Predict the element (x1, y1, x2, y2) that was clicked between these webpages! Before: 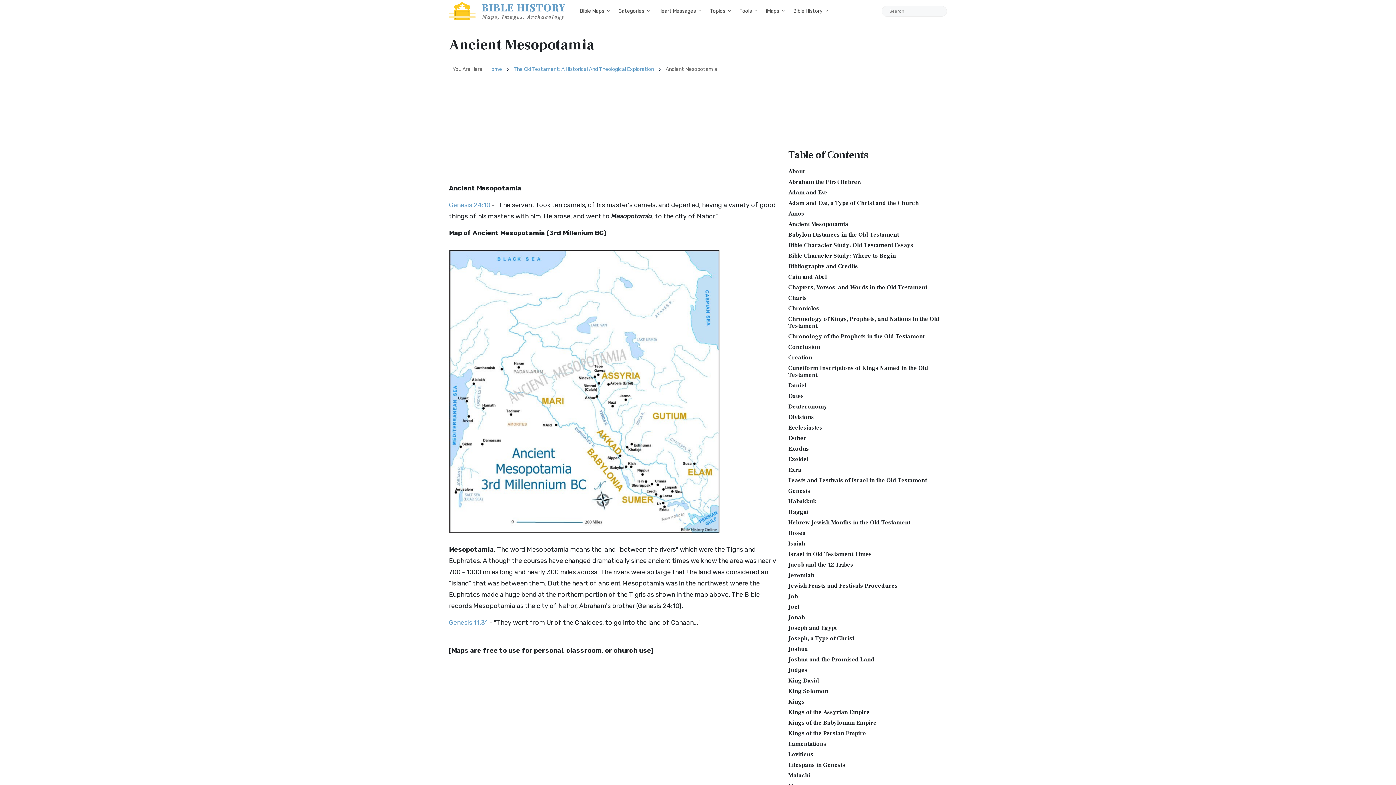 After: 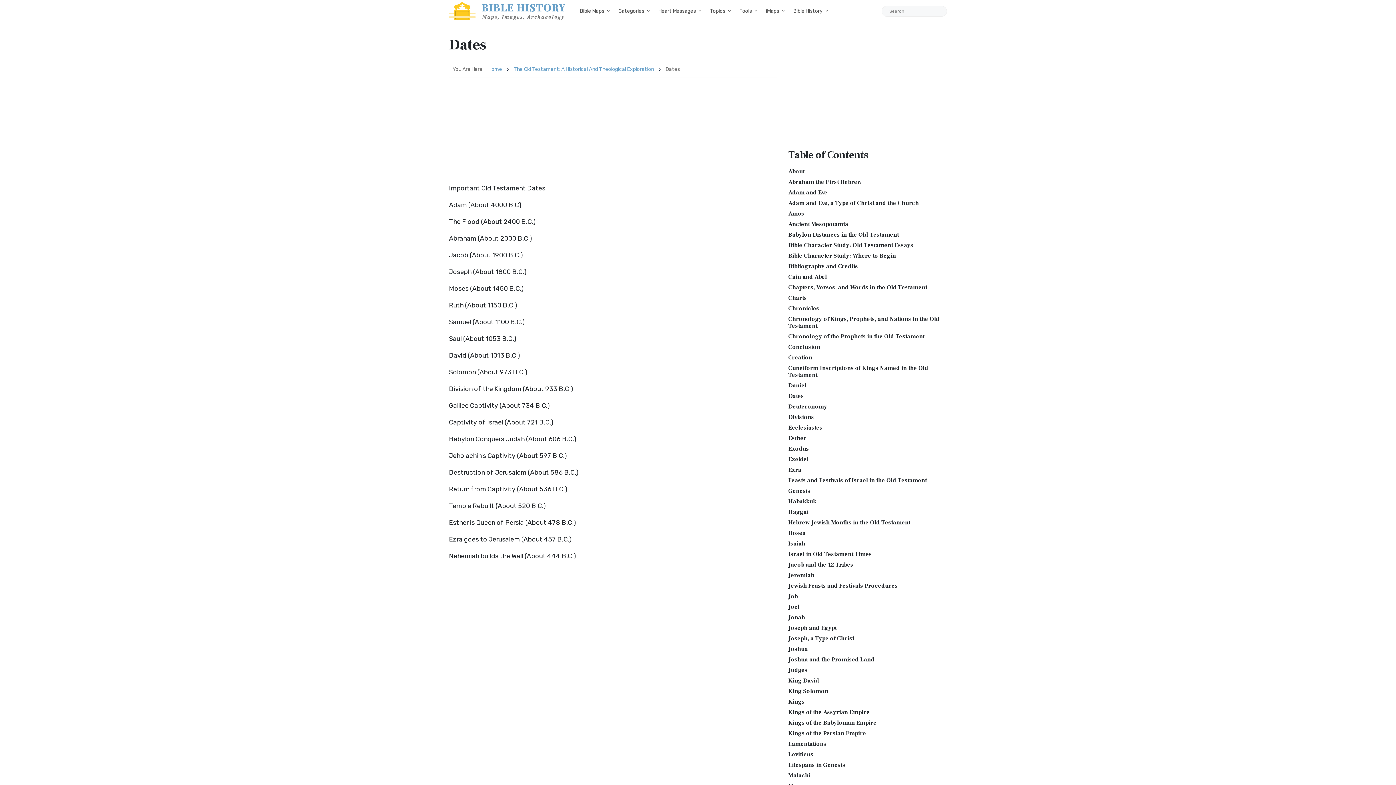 Action: bbox: (788, 392, 804, 400) label: Dates